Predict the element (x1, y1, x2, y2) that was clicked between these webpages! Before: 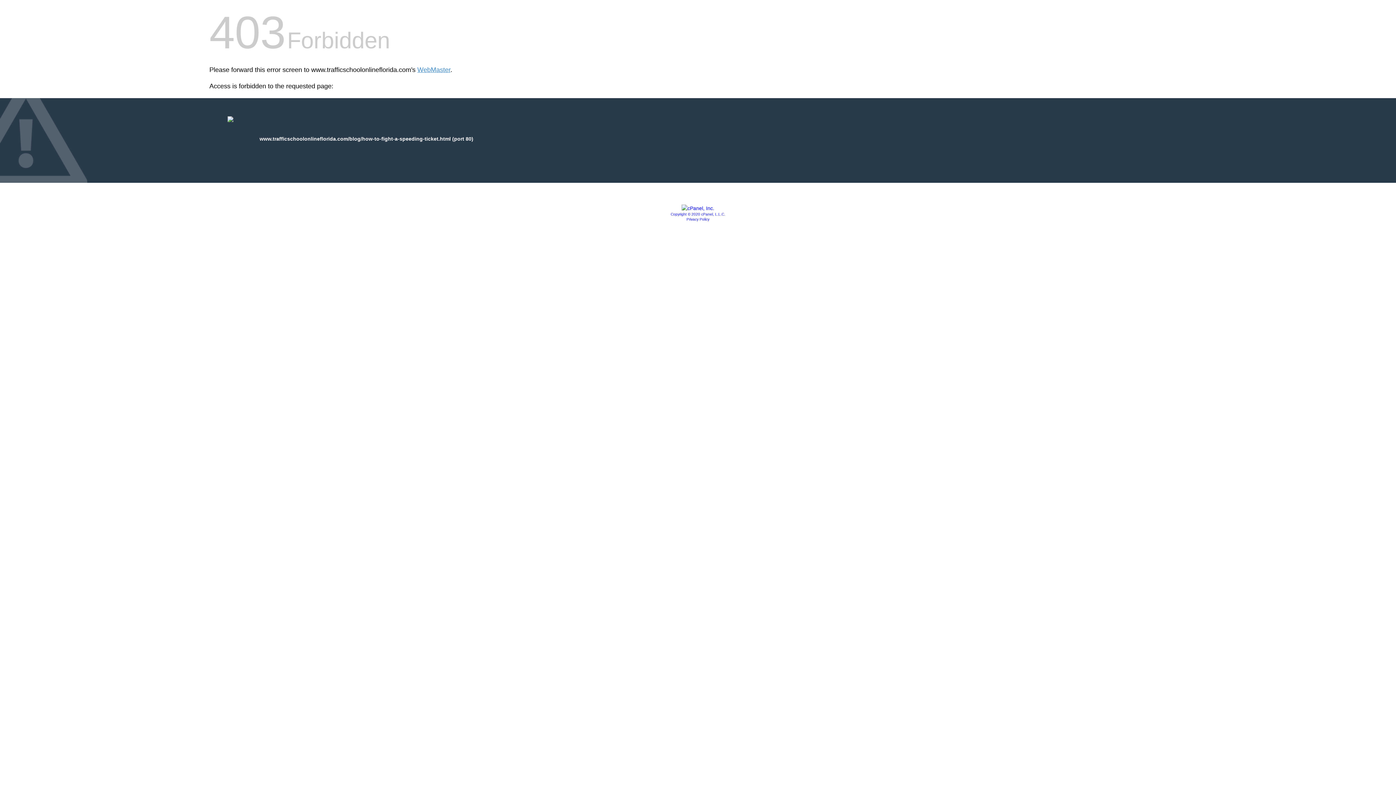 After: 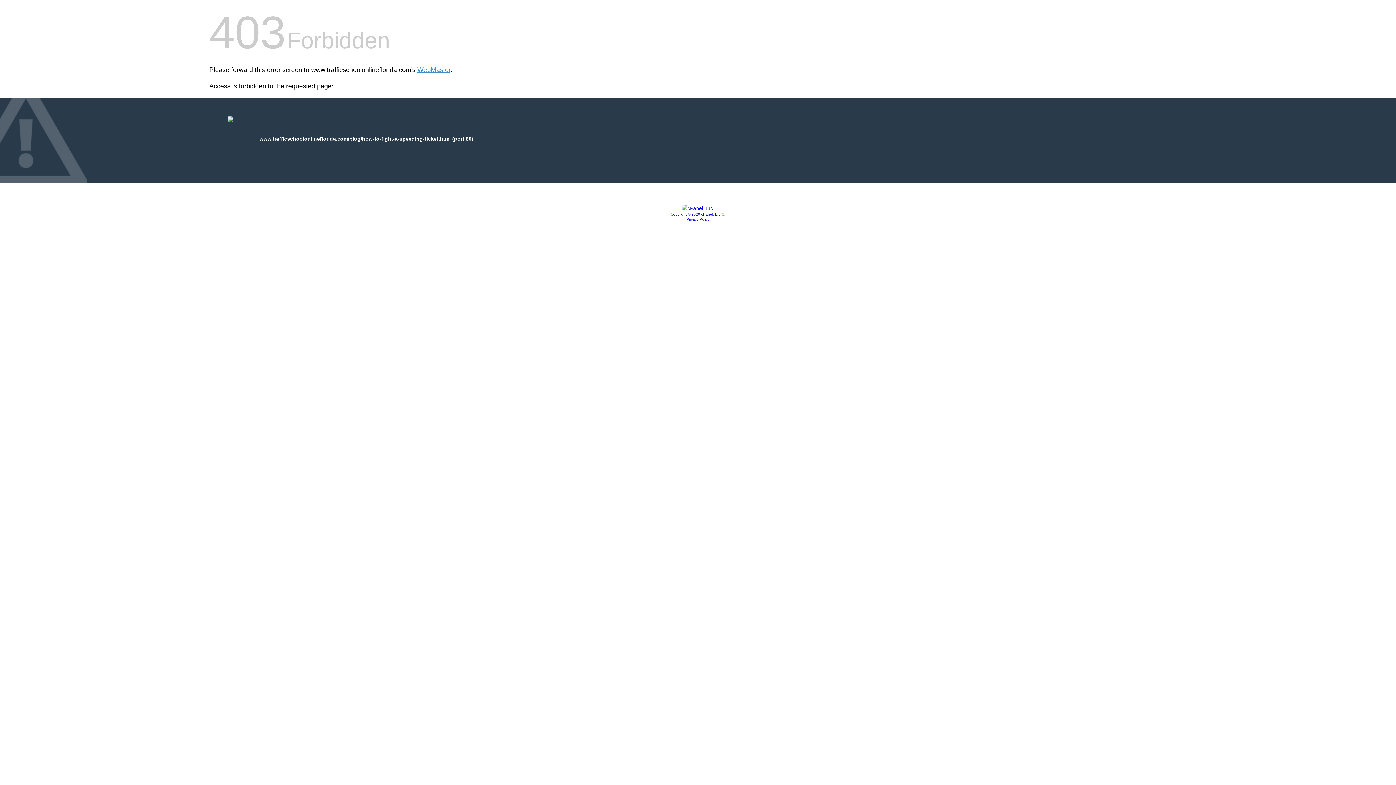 Action: label: Privacy Policy bbox: (686, 217, 709, 221)